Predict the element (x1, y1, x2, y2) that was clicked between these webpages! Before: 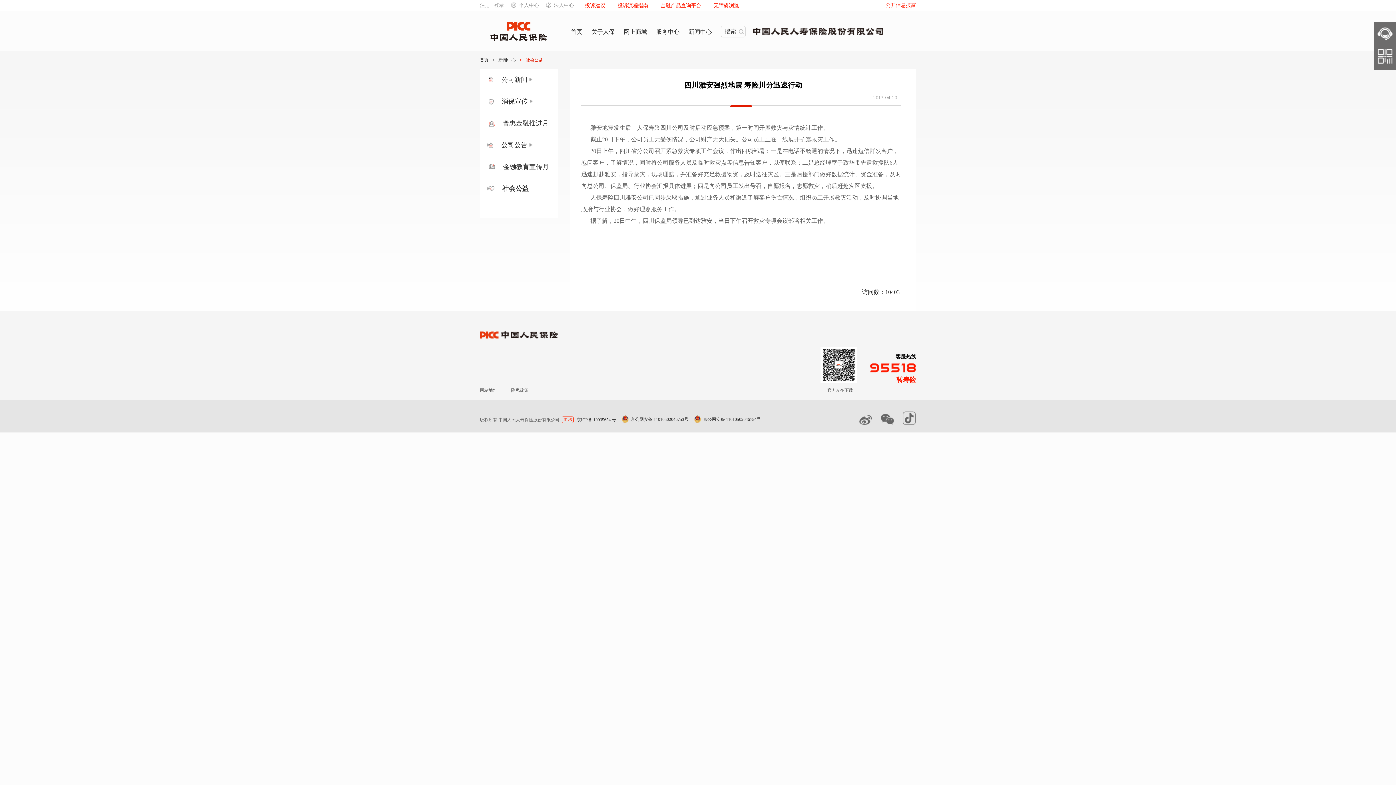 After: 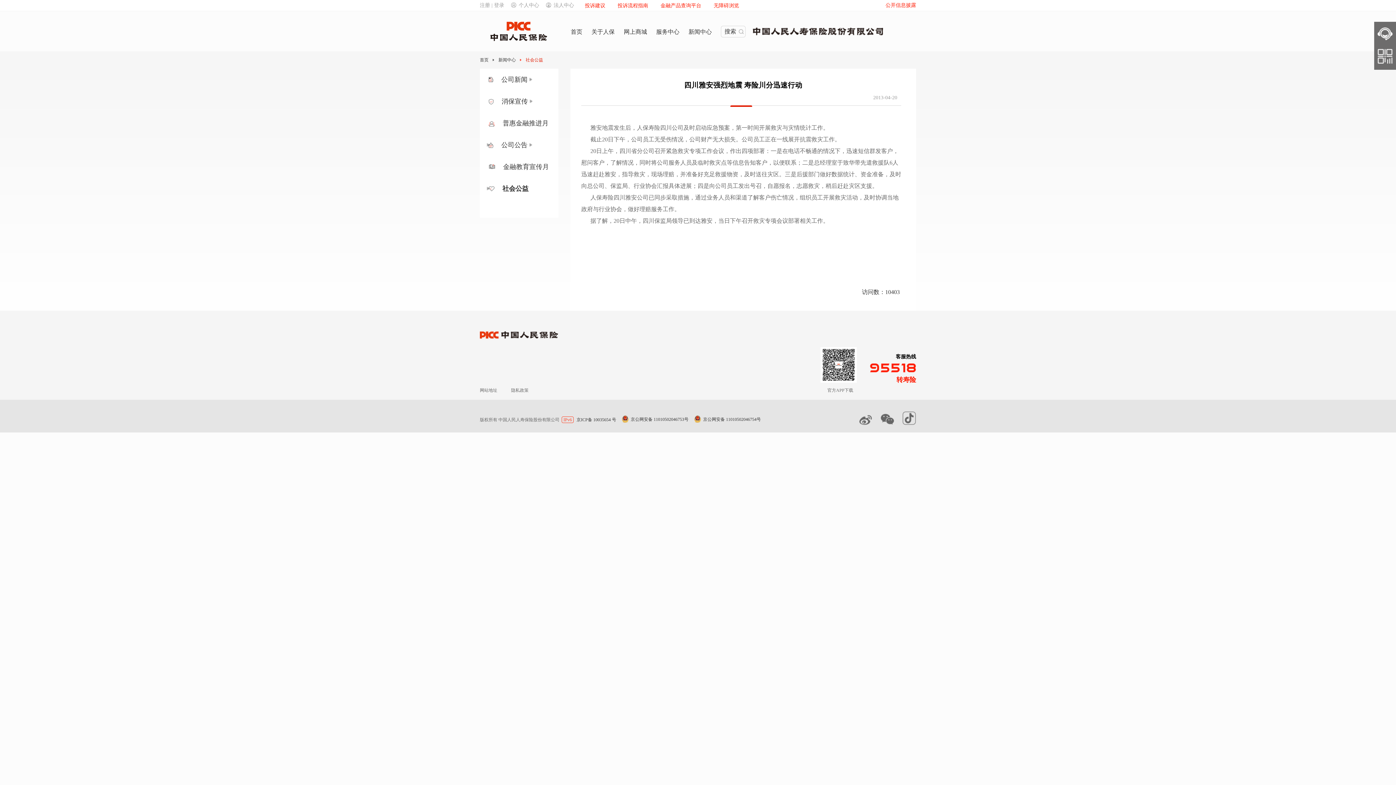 Action: bbox: (585, 2, 605, 8) label: 投诉建议